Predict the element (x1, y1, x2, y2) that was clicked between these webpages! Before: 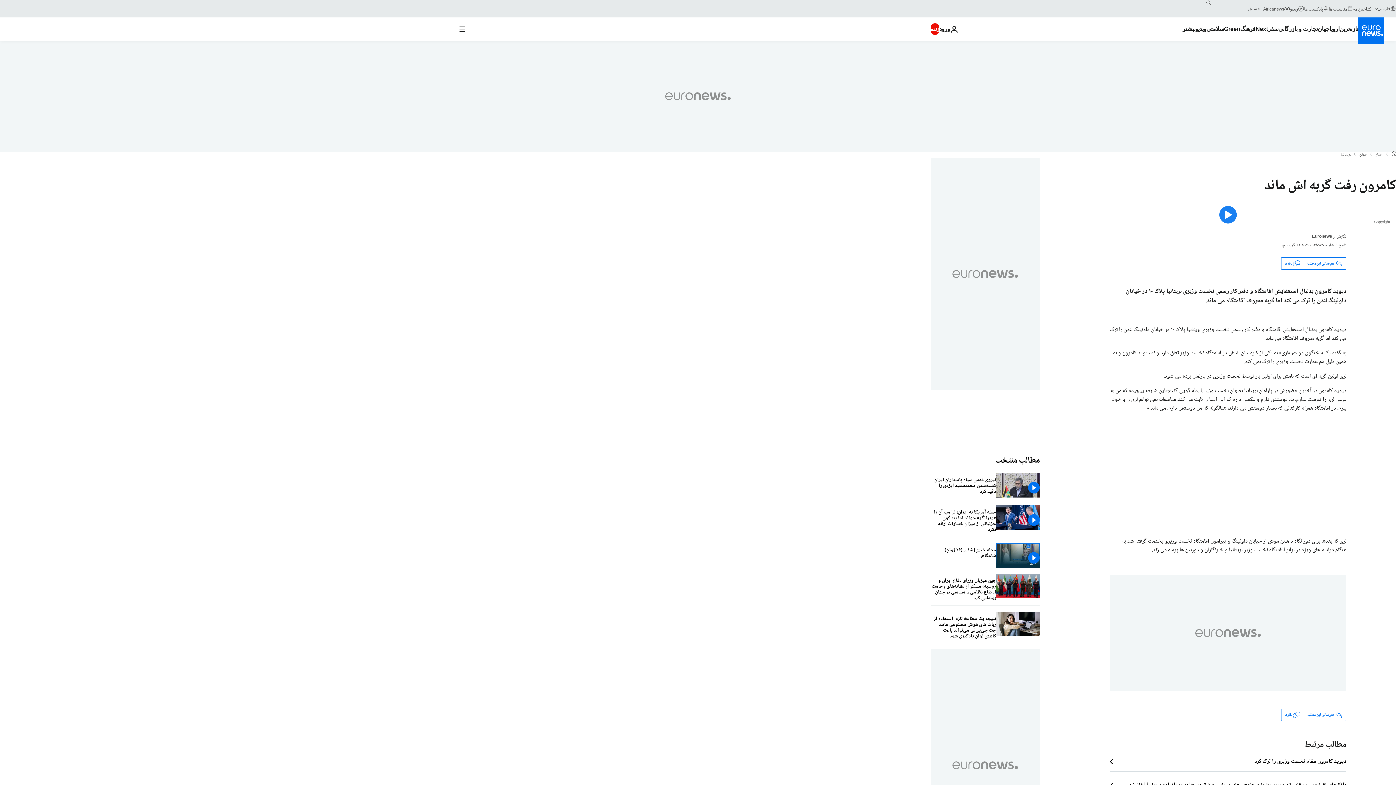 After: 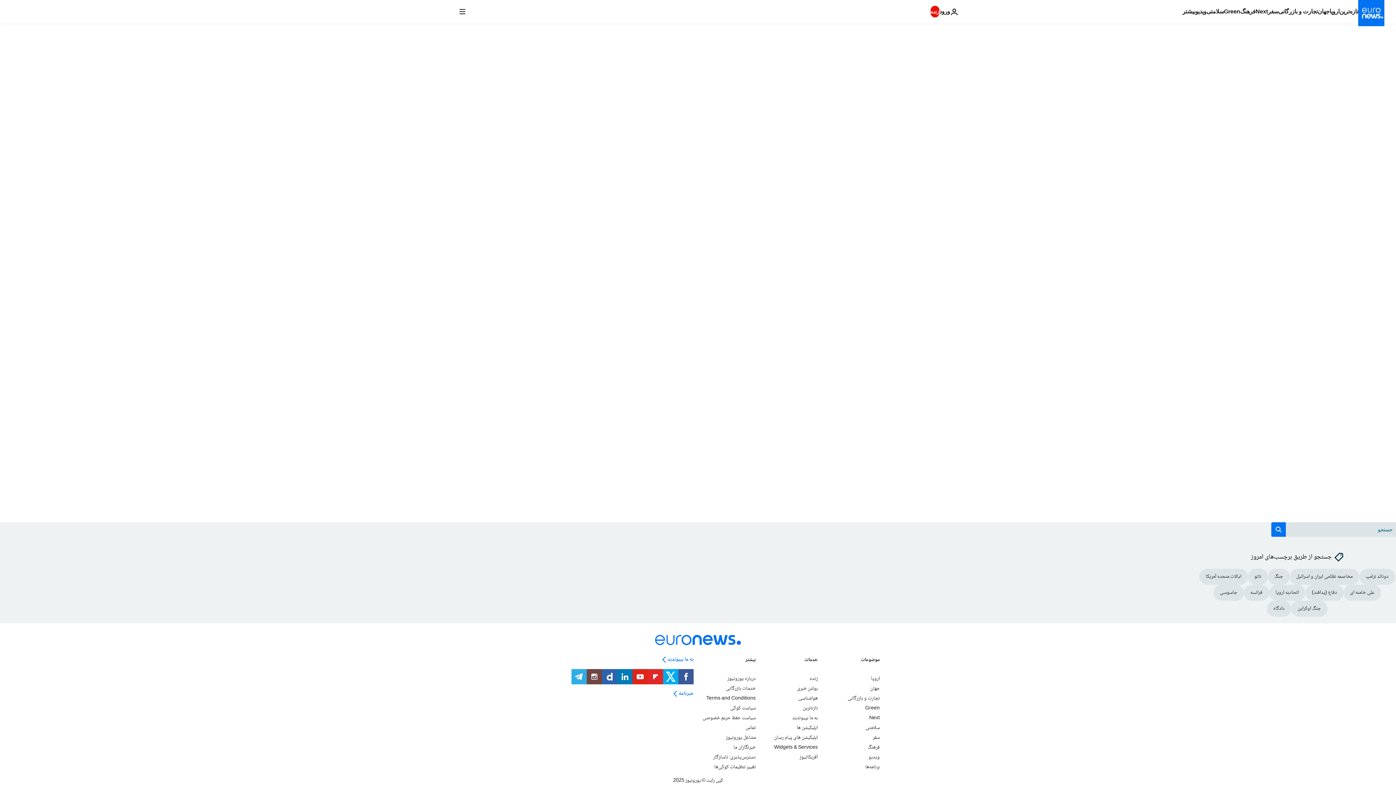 Action: bbox: (1281, 257, 1304, 269) label: نظرها